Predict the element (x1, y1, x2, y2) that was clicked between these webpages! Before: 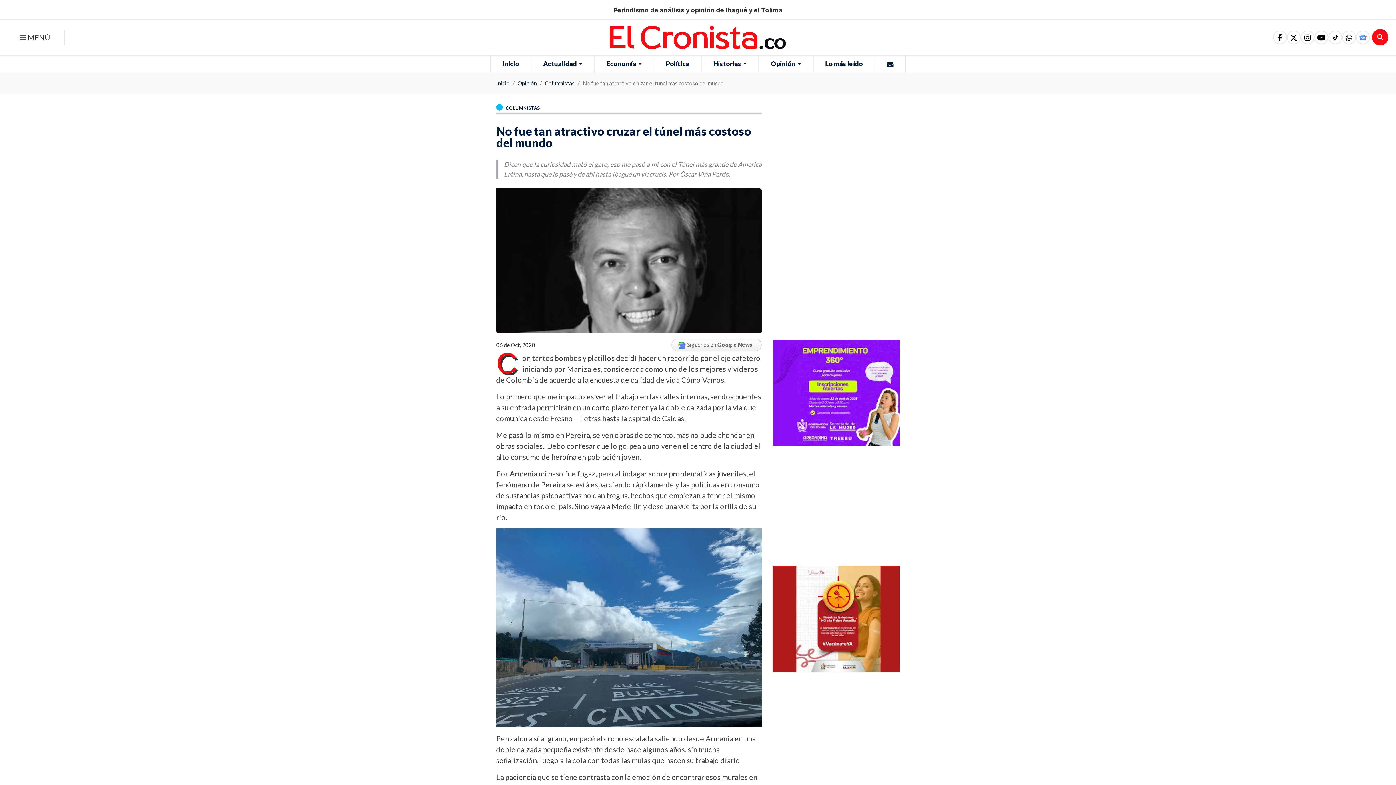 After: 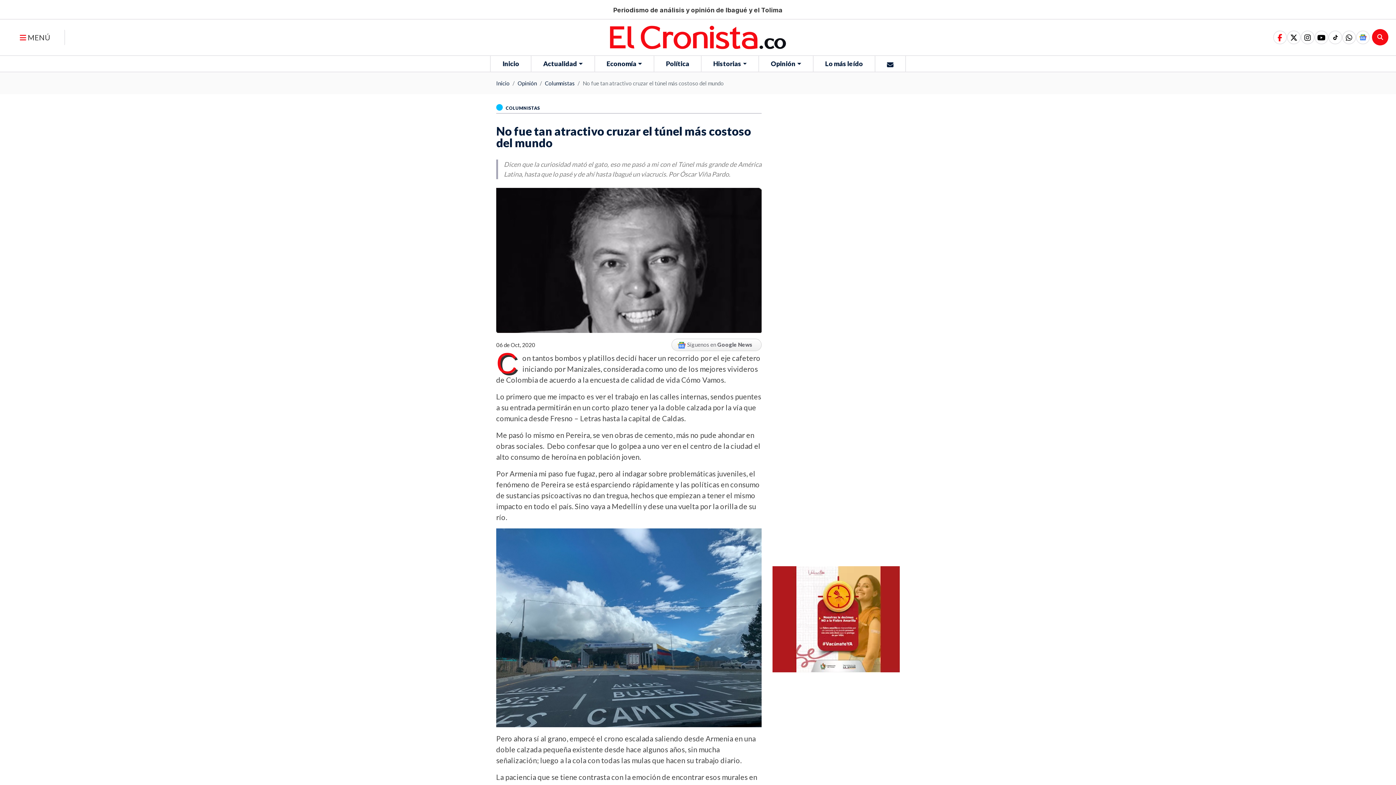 Action: label: social  fa fa-facebook bbox: (1273, 30, 1287, 44)